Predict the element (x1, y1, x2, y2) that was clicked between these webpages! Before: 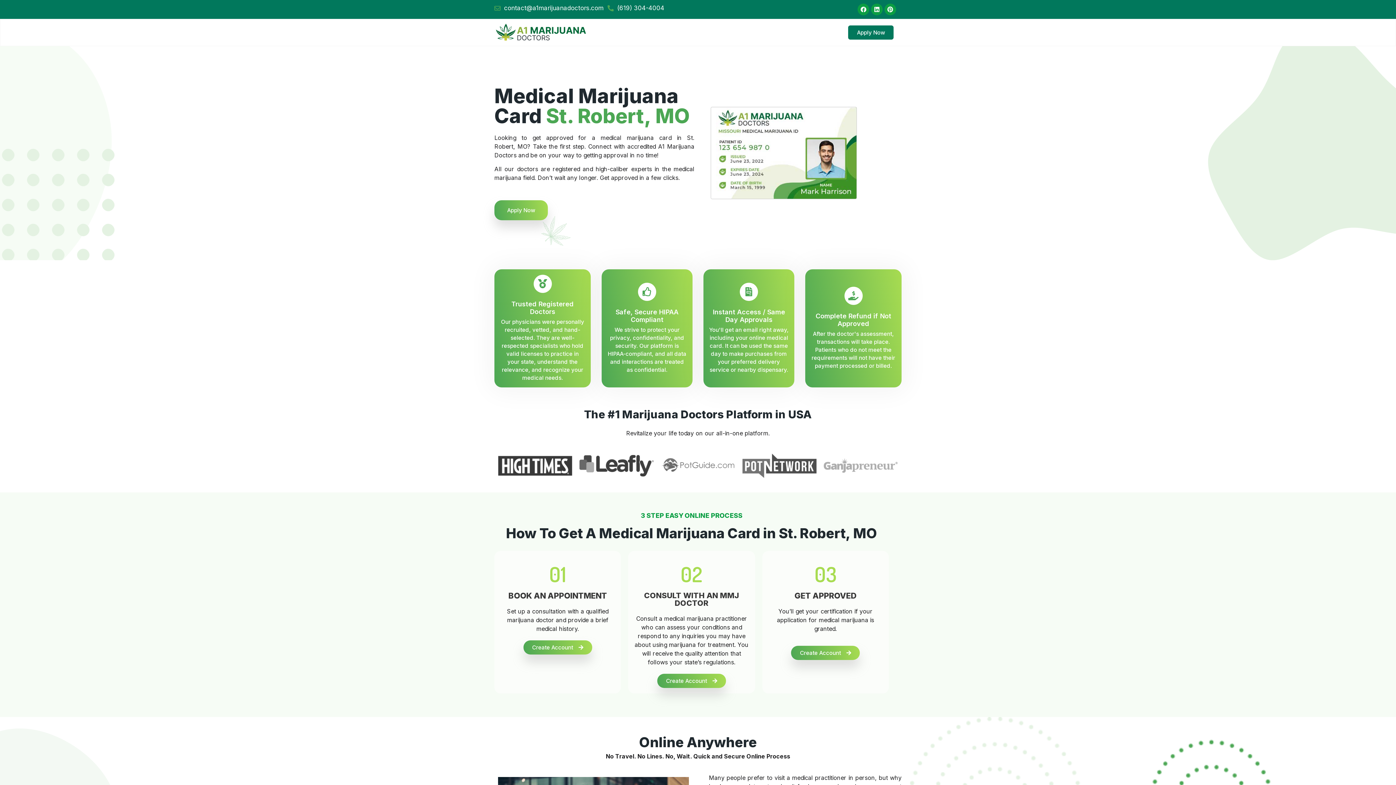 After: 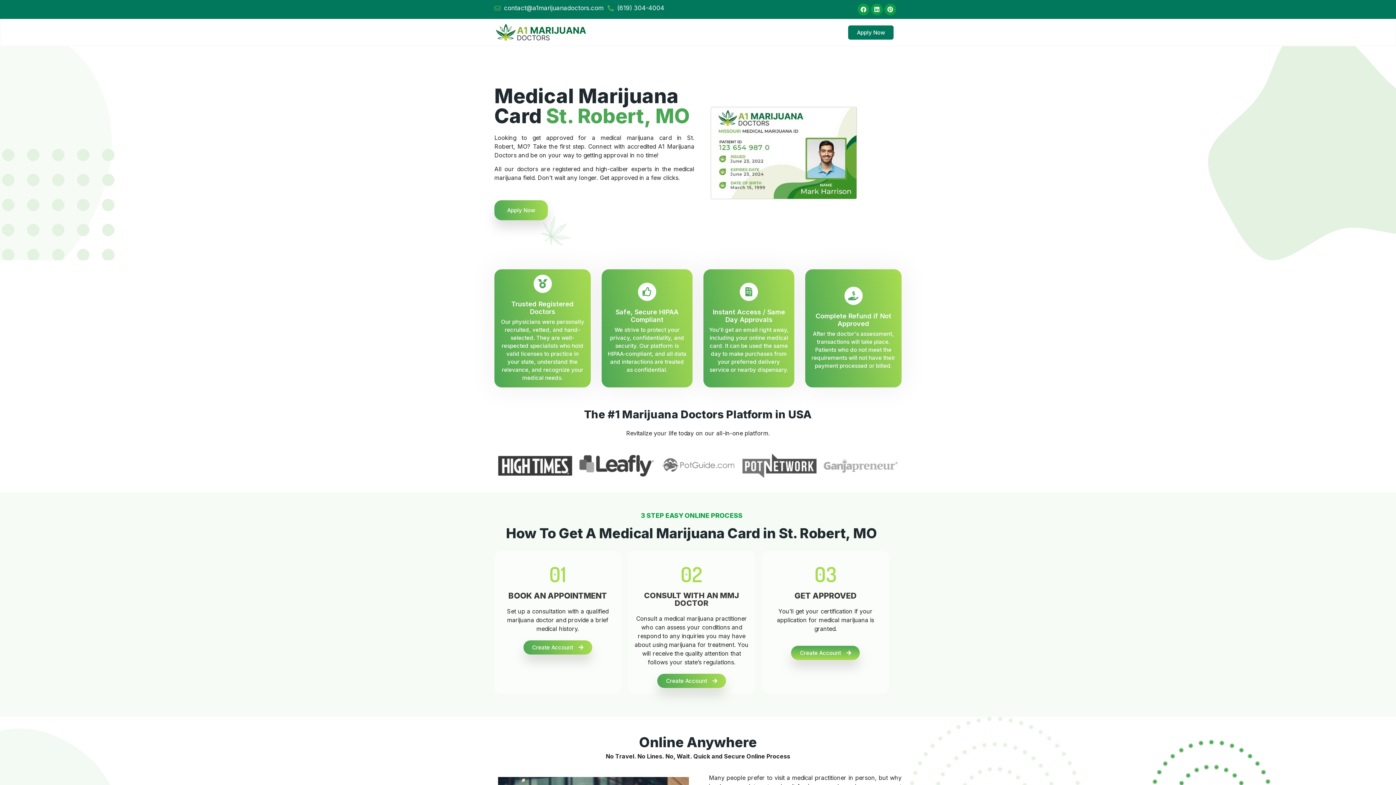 Action: label: Create Account bbox: (791, 646, 860, 660)